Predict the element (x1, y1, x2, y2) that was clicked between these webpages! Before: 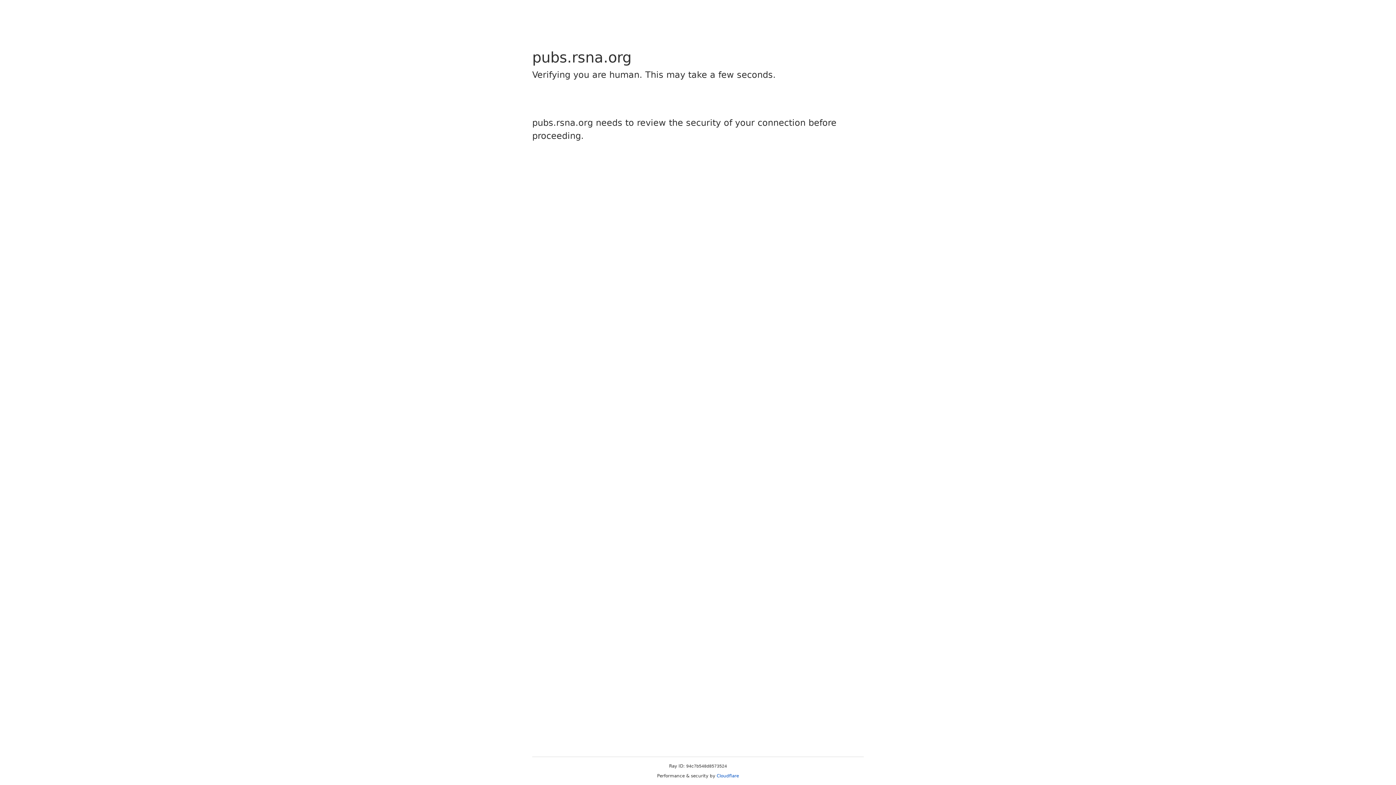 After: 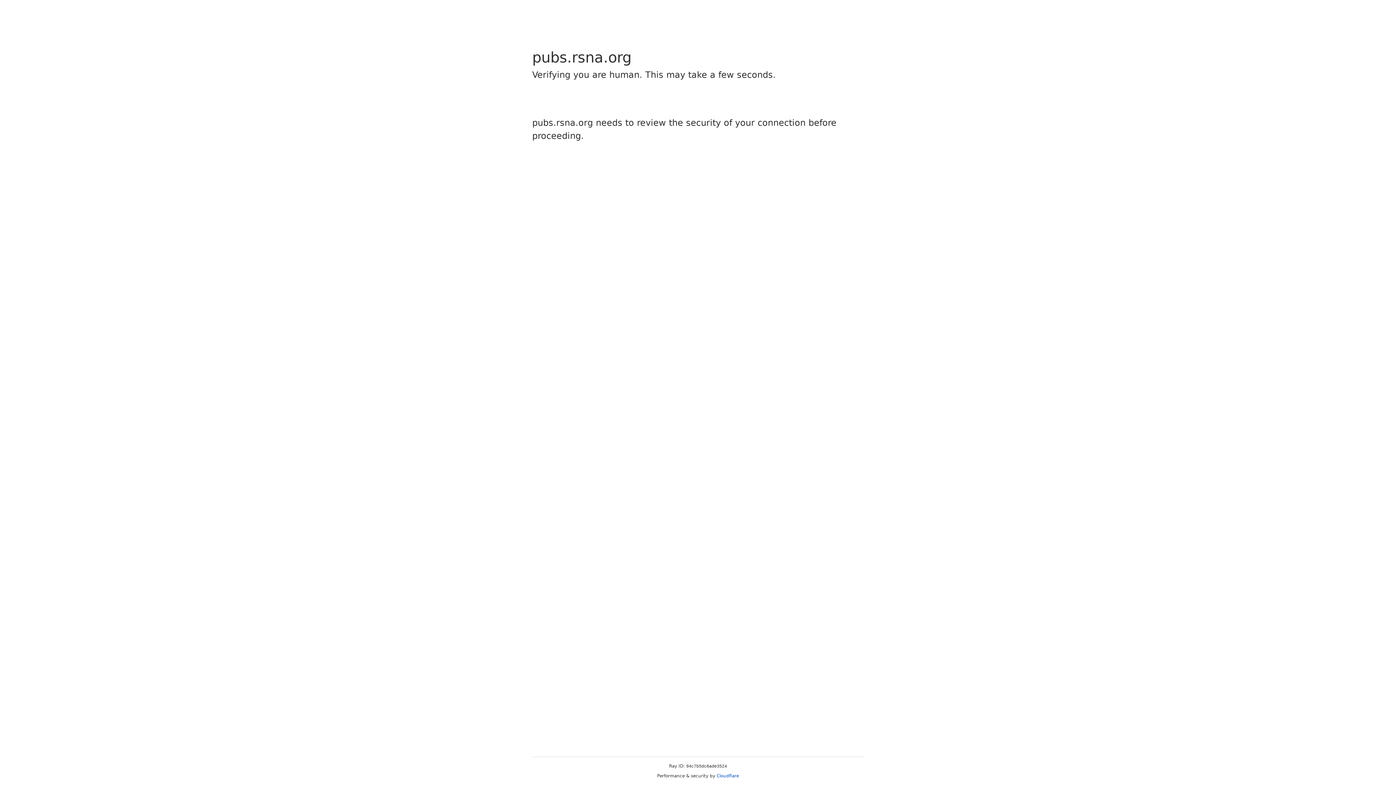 Action: label: Cloudflare bbox: (716, 773, 739, 778)